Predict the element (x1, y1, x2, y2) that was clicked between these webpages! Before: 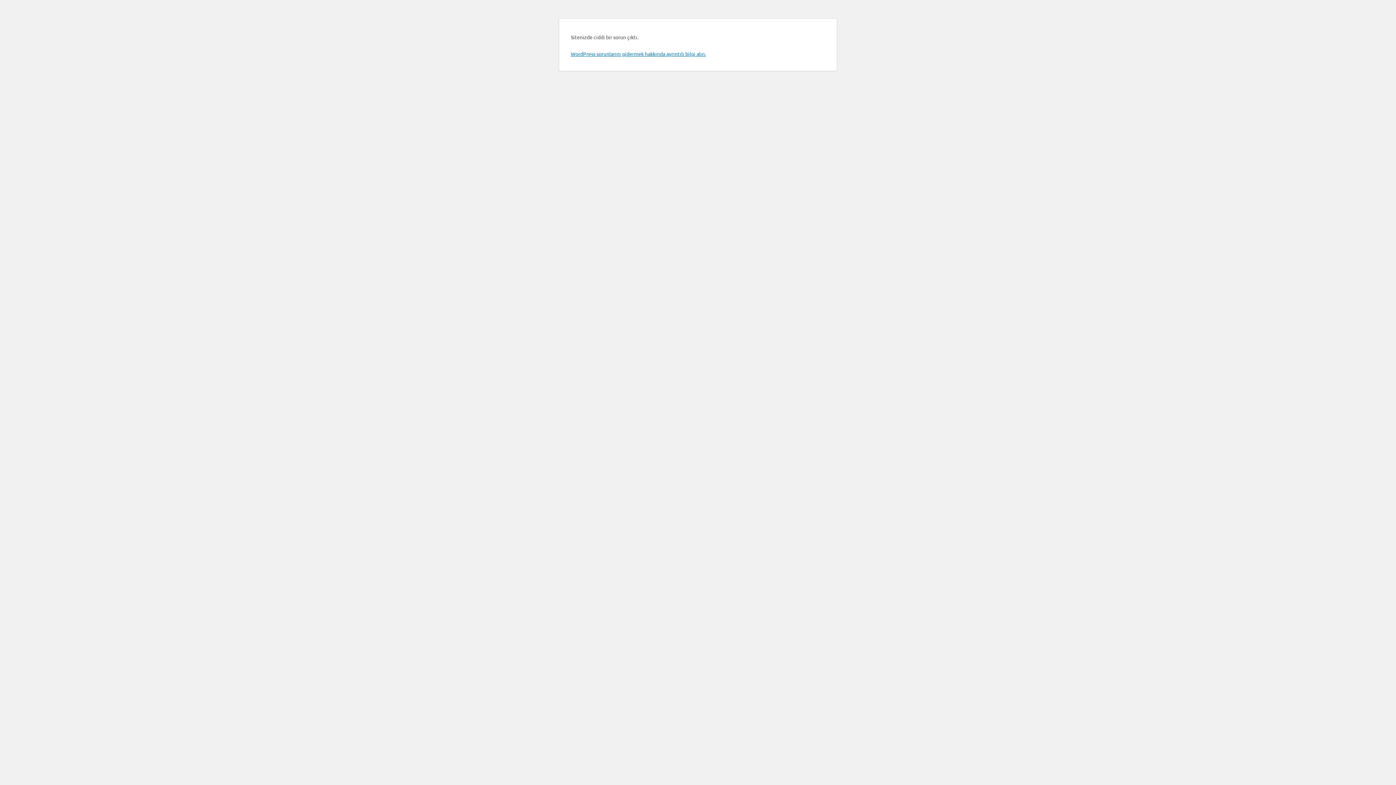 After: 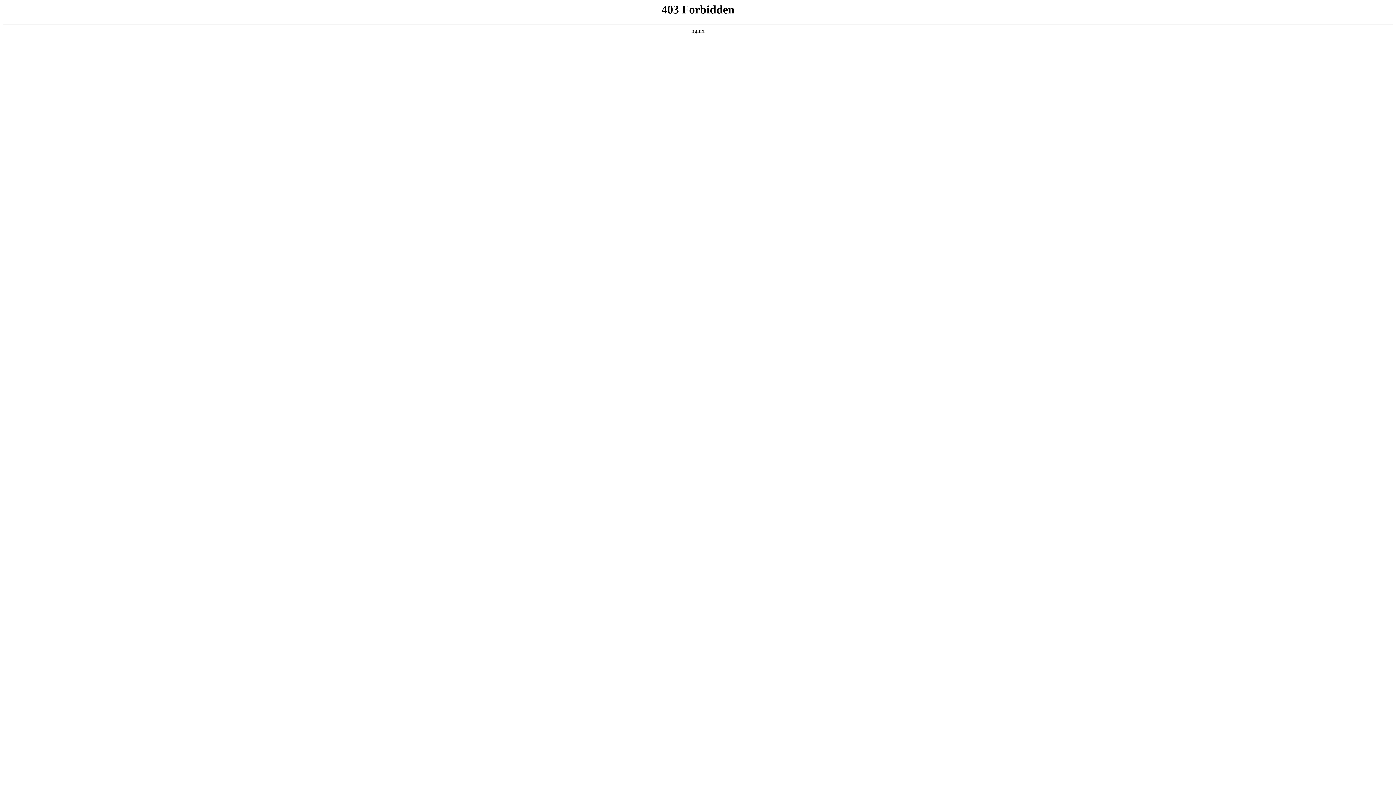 Action: bbox: (570, 50, 706, 57) label: WordPress sorunlarını gidermek hakkında ayrıntılı bilgi alın.